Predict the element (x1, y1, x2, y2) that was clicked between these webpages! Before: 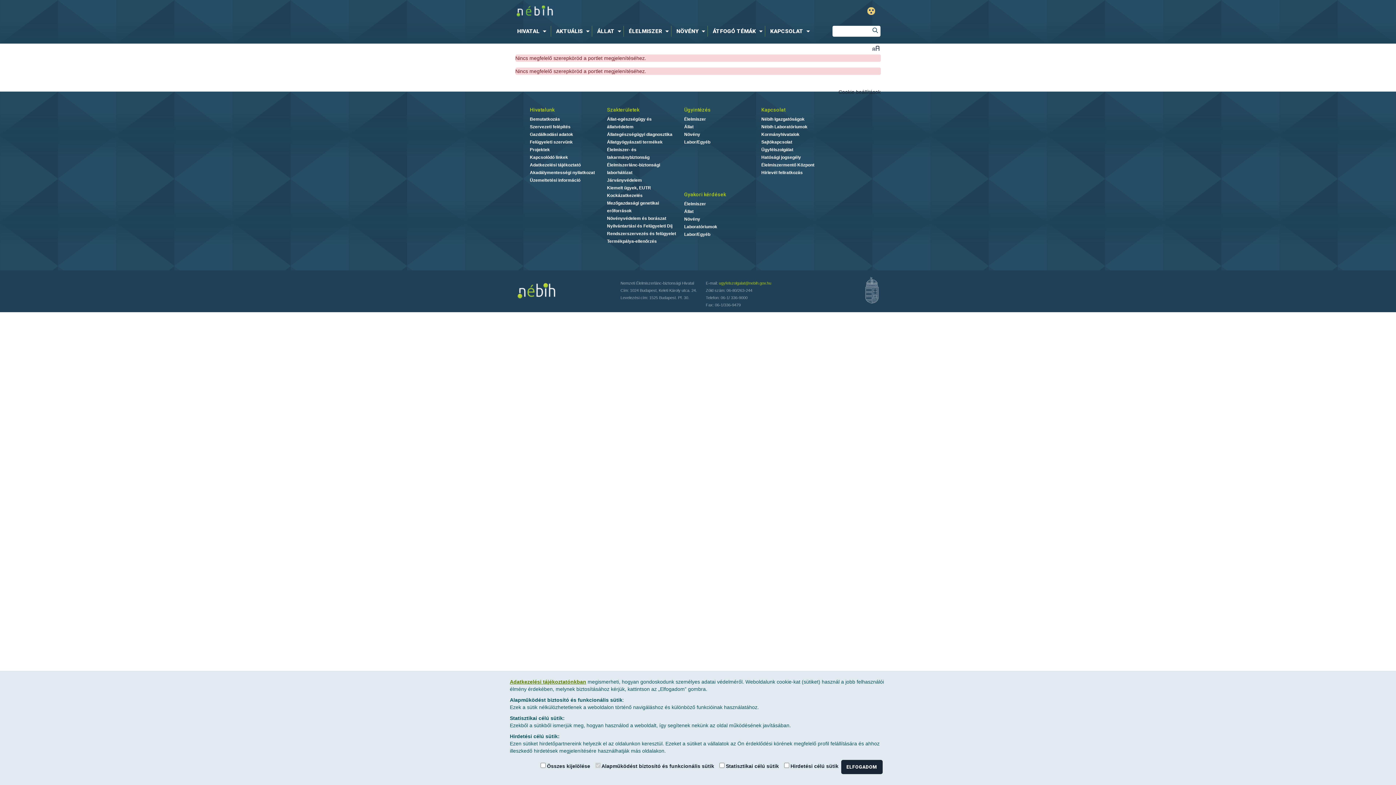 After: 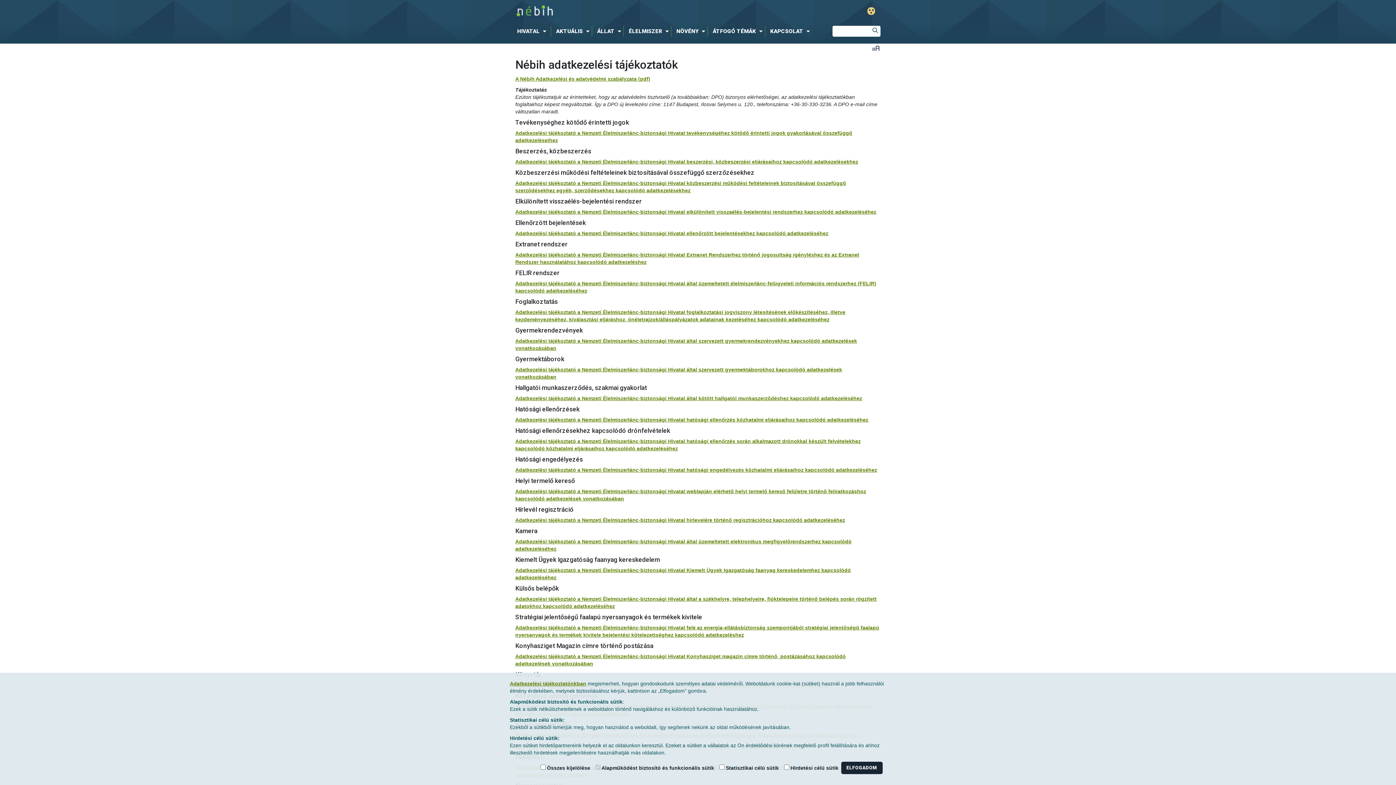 Action: label: Adatkezelési tájékoztató bbox: (530, 162, 580, 167)